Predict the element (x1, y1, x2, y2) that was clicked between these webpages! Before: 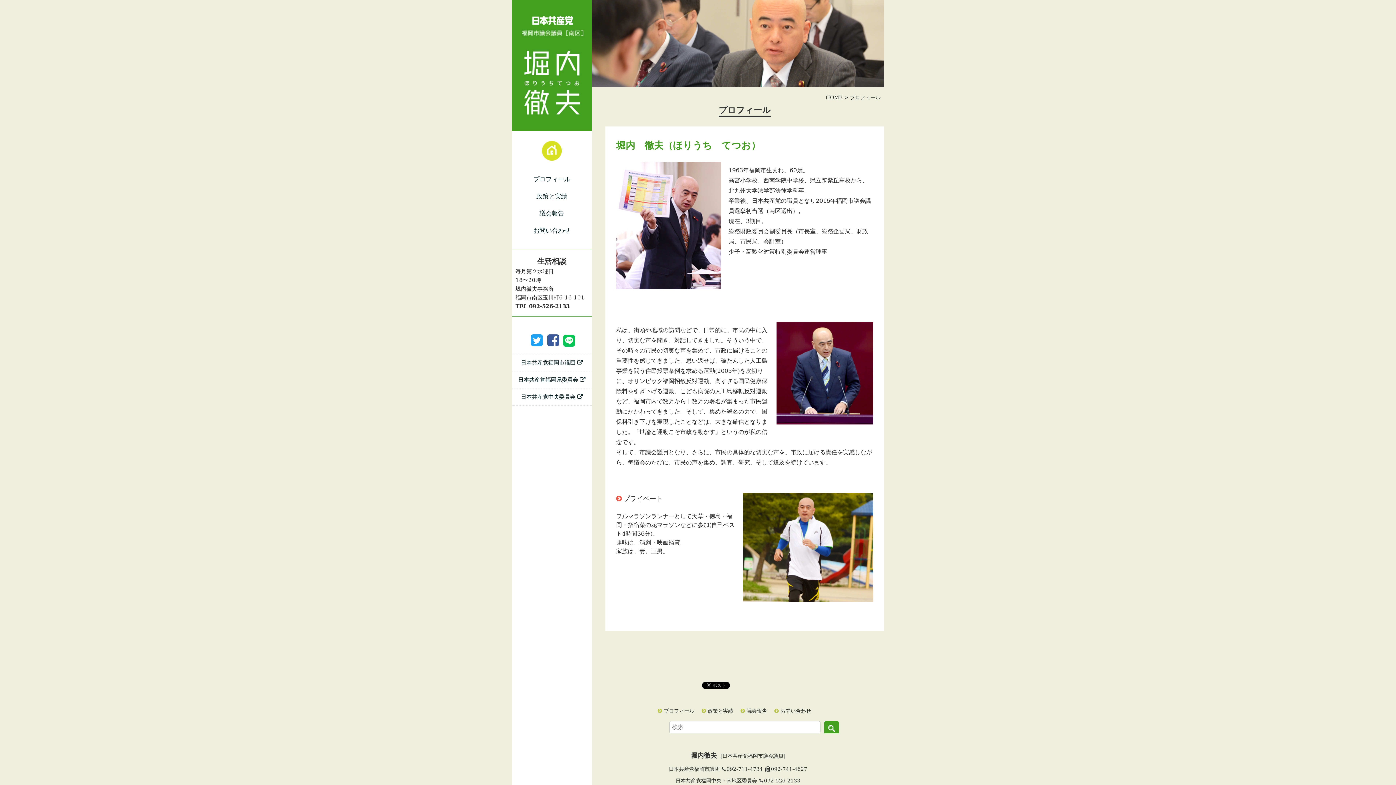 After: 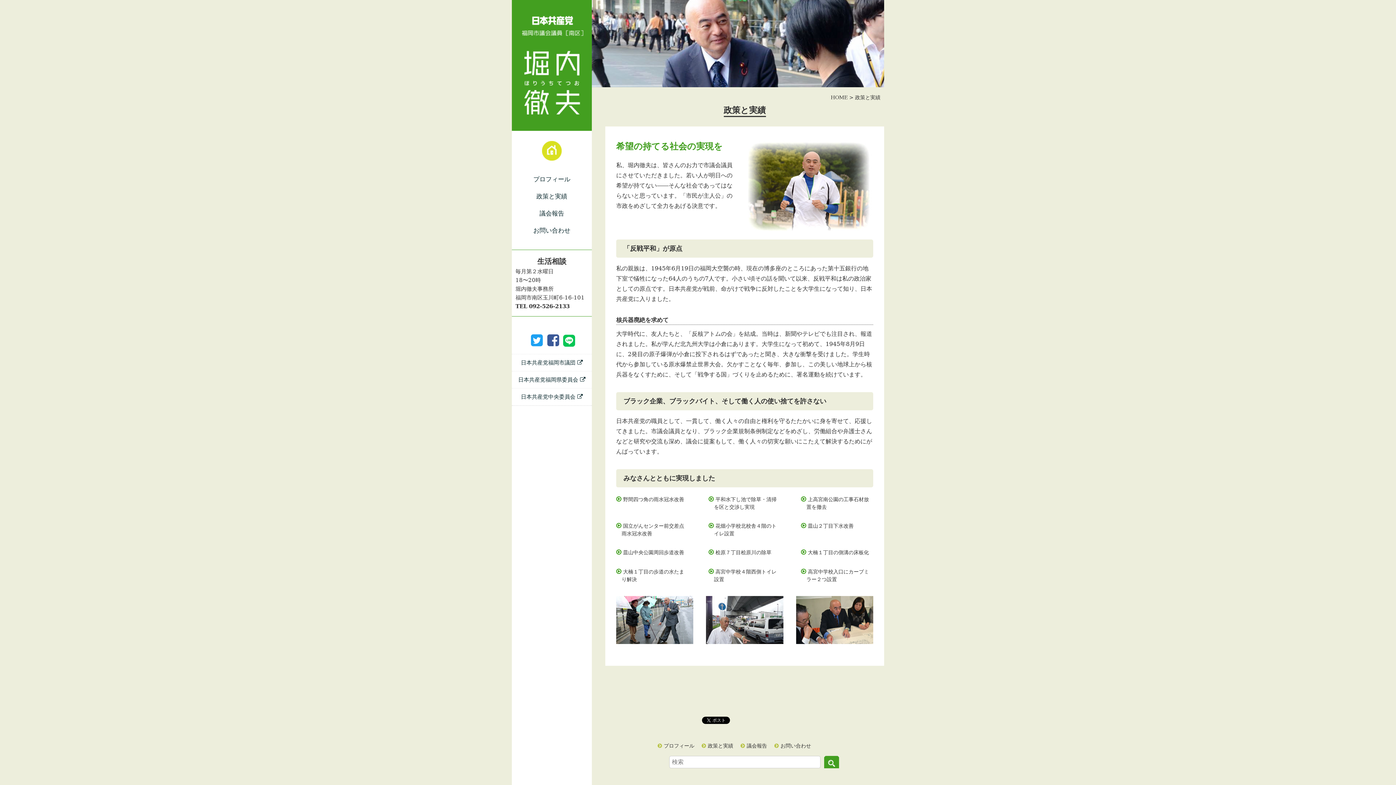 Action: label: 政策と実績 bbox: (512, 187, 592, 204)